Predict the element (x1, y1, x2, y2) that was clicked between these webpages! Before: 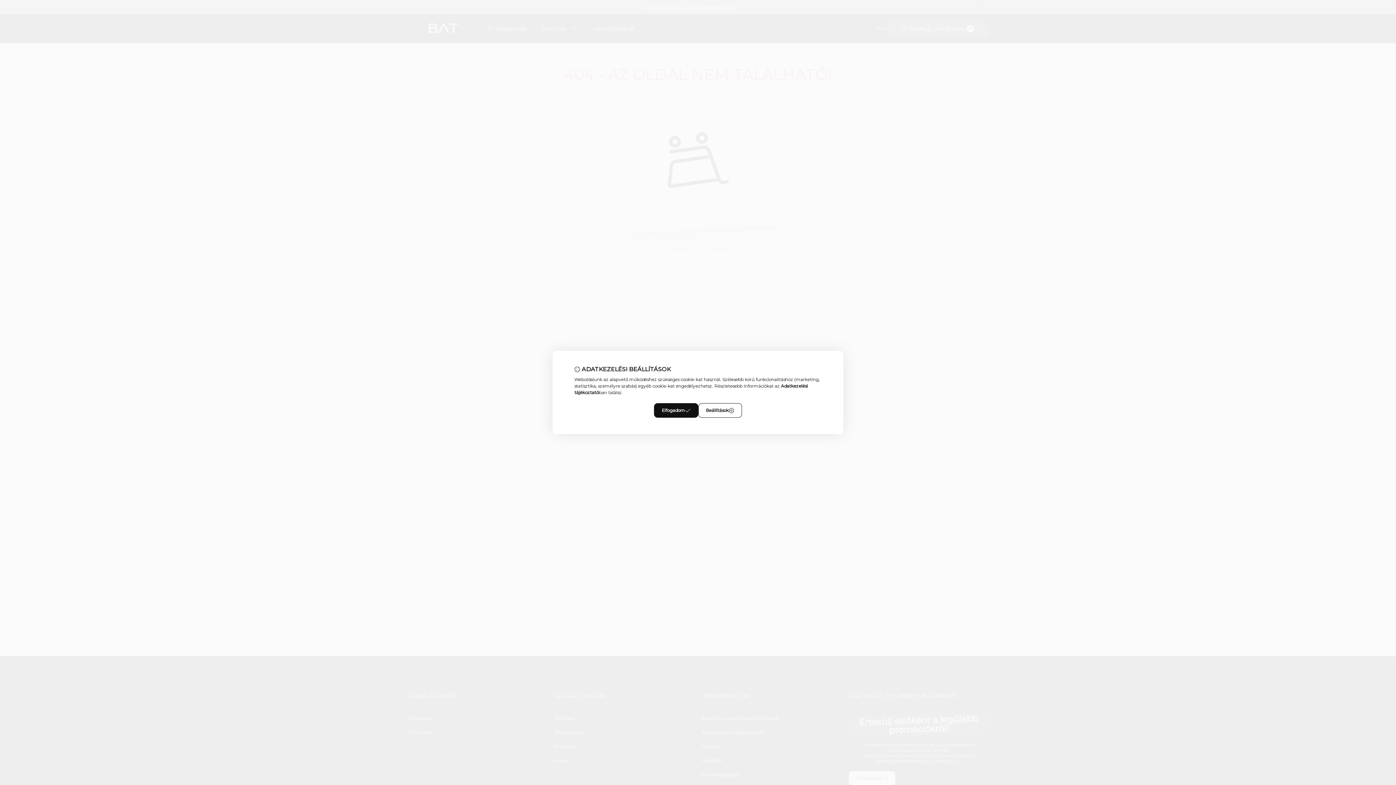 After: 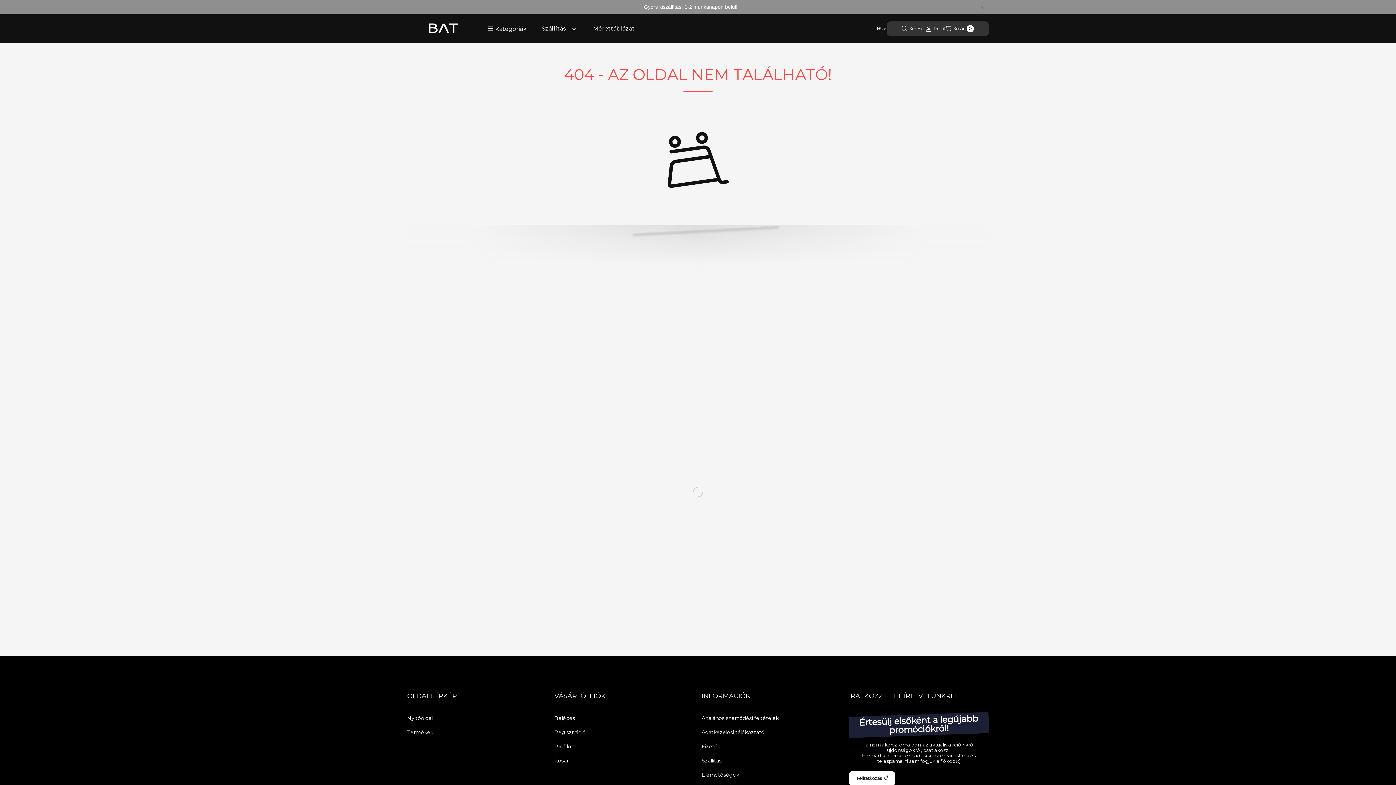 Action: label: Elfogadom bbox: (654, 403, 698, 418)